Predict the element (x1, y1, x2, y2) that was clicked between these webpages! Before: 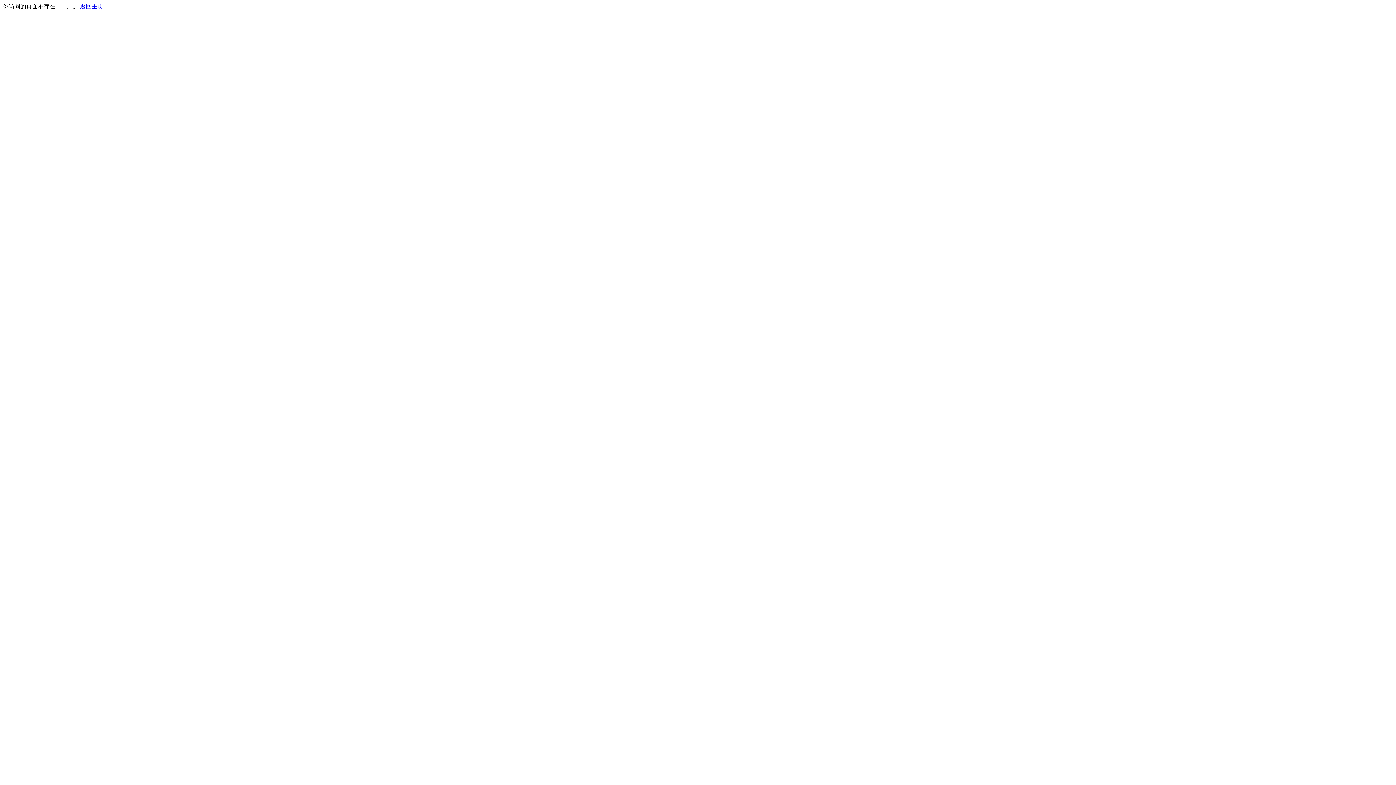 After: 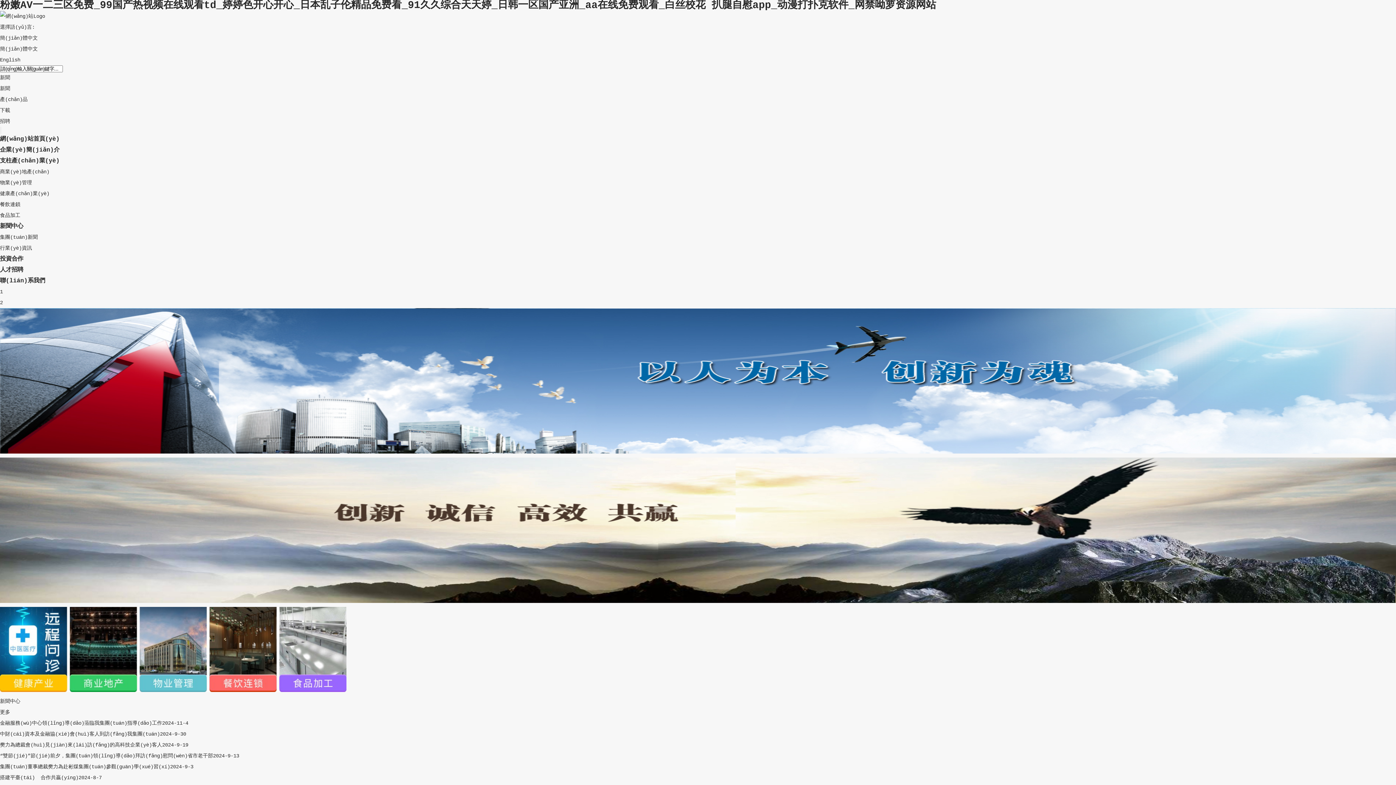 Action: label: 返回主页 bbox: (80, 3, 103, 9)